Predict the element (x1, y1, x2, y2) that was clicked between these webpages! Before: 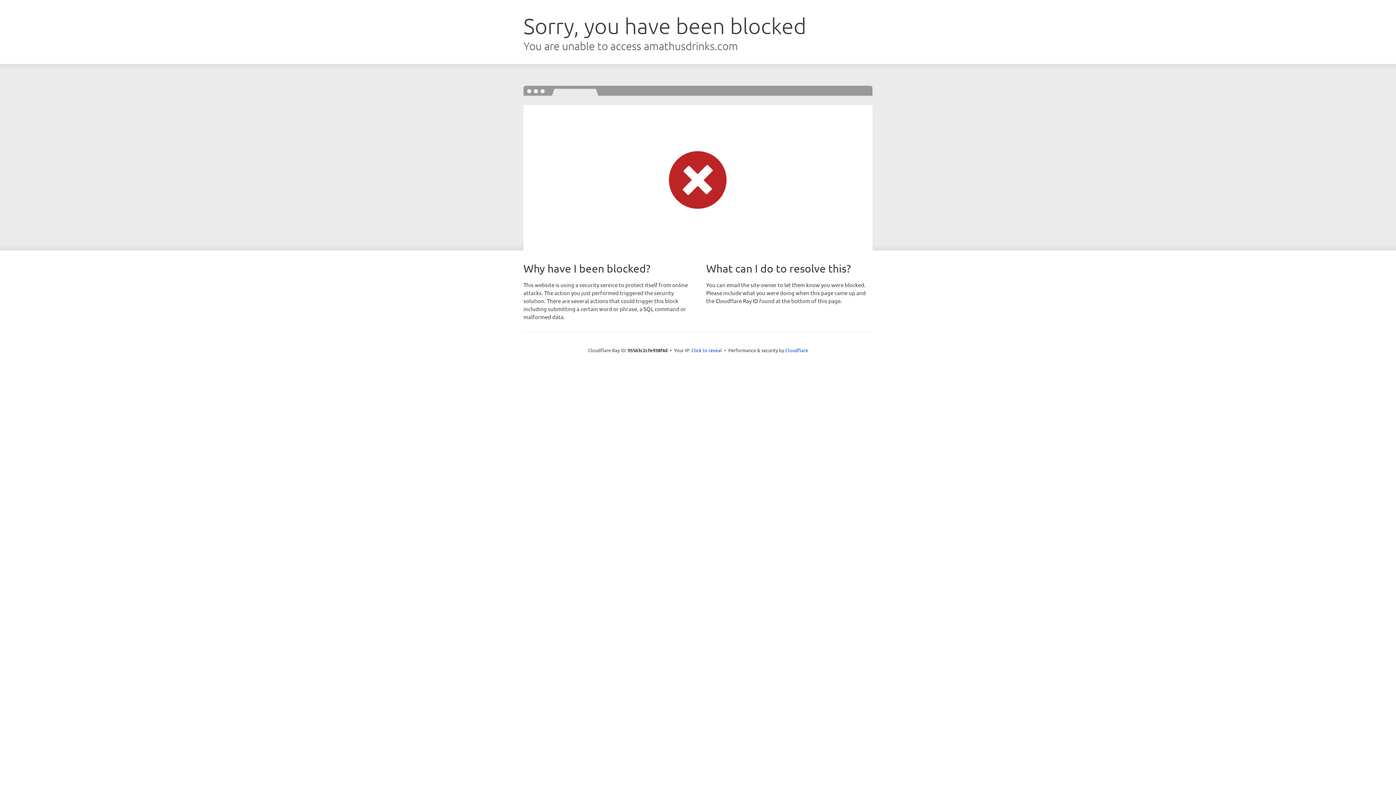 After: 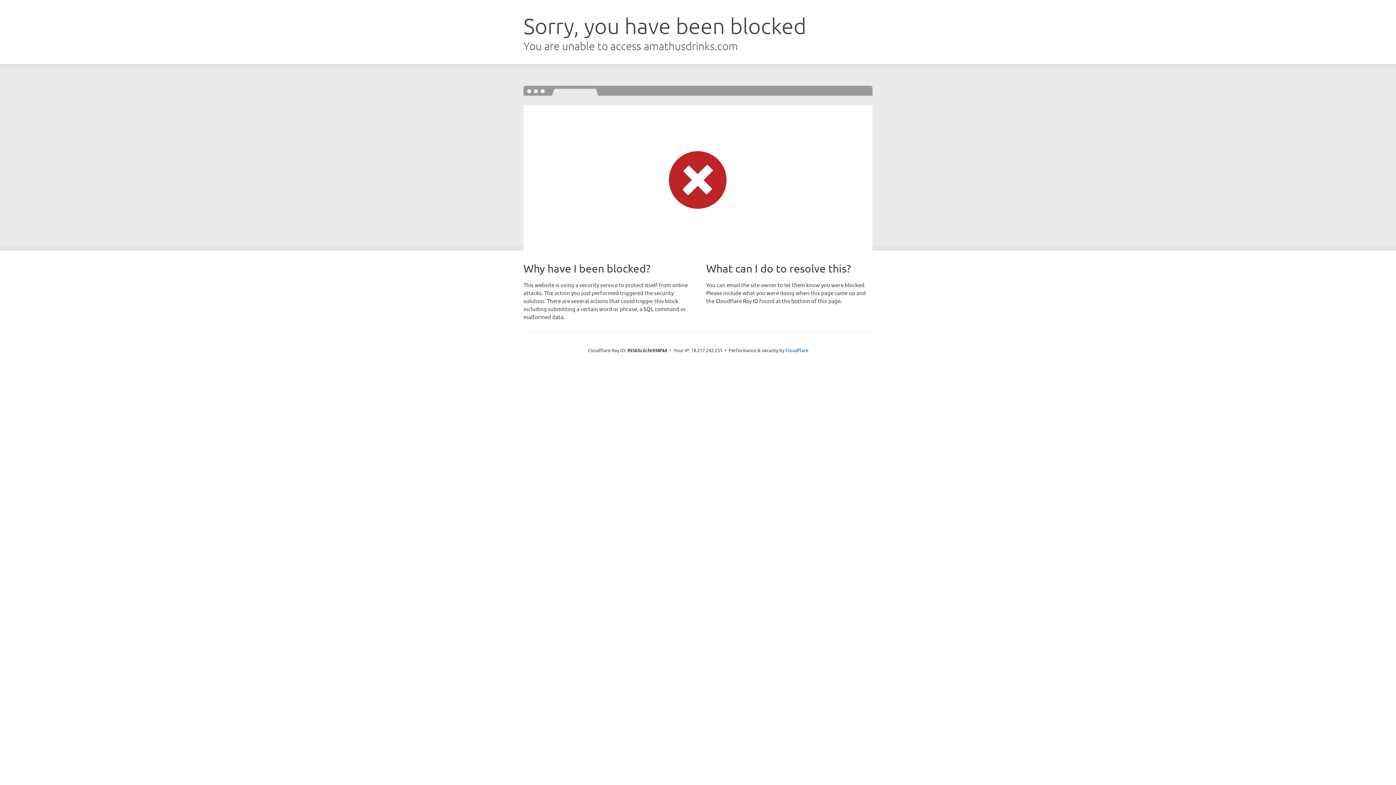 Action: label: Click to reveal bbox: (691, 346, 722, 353)